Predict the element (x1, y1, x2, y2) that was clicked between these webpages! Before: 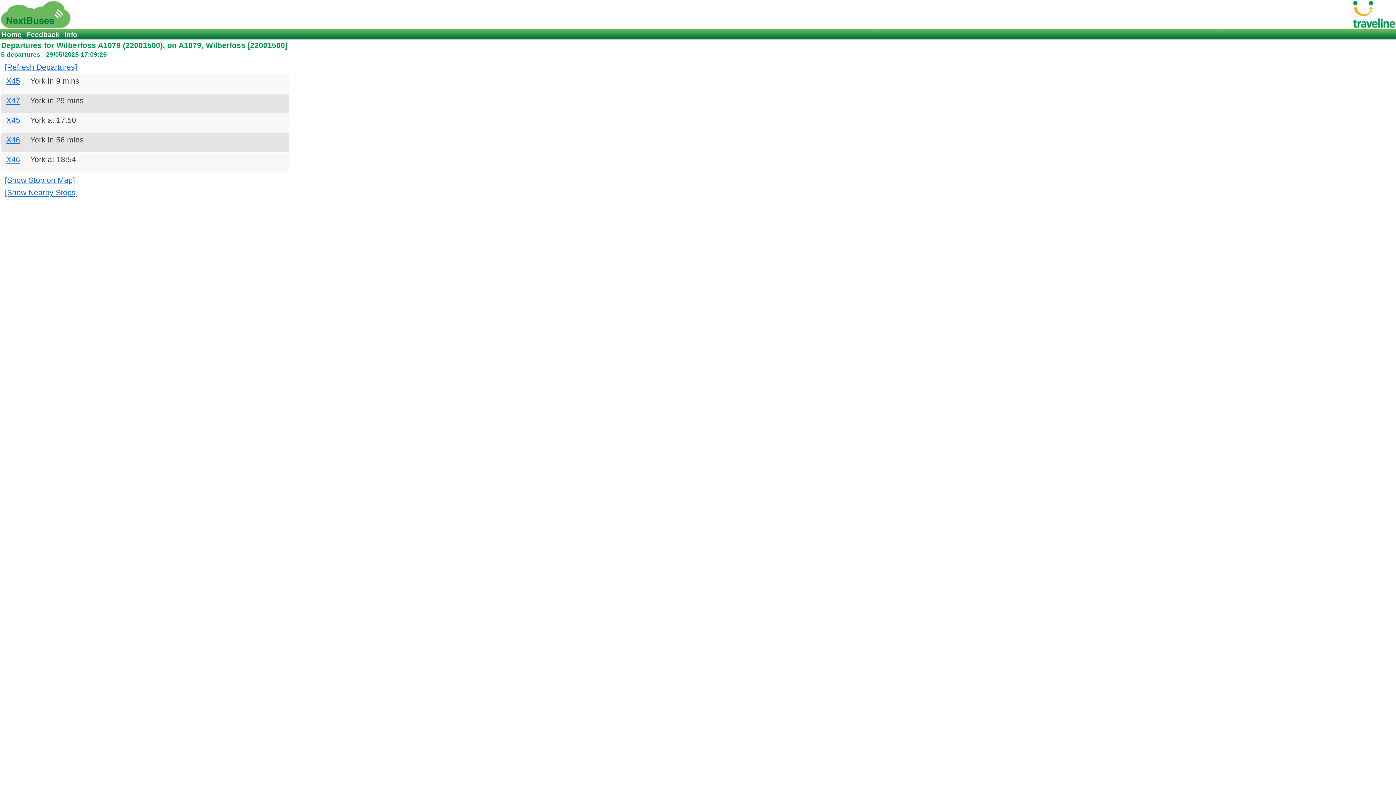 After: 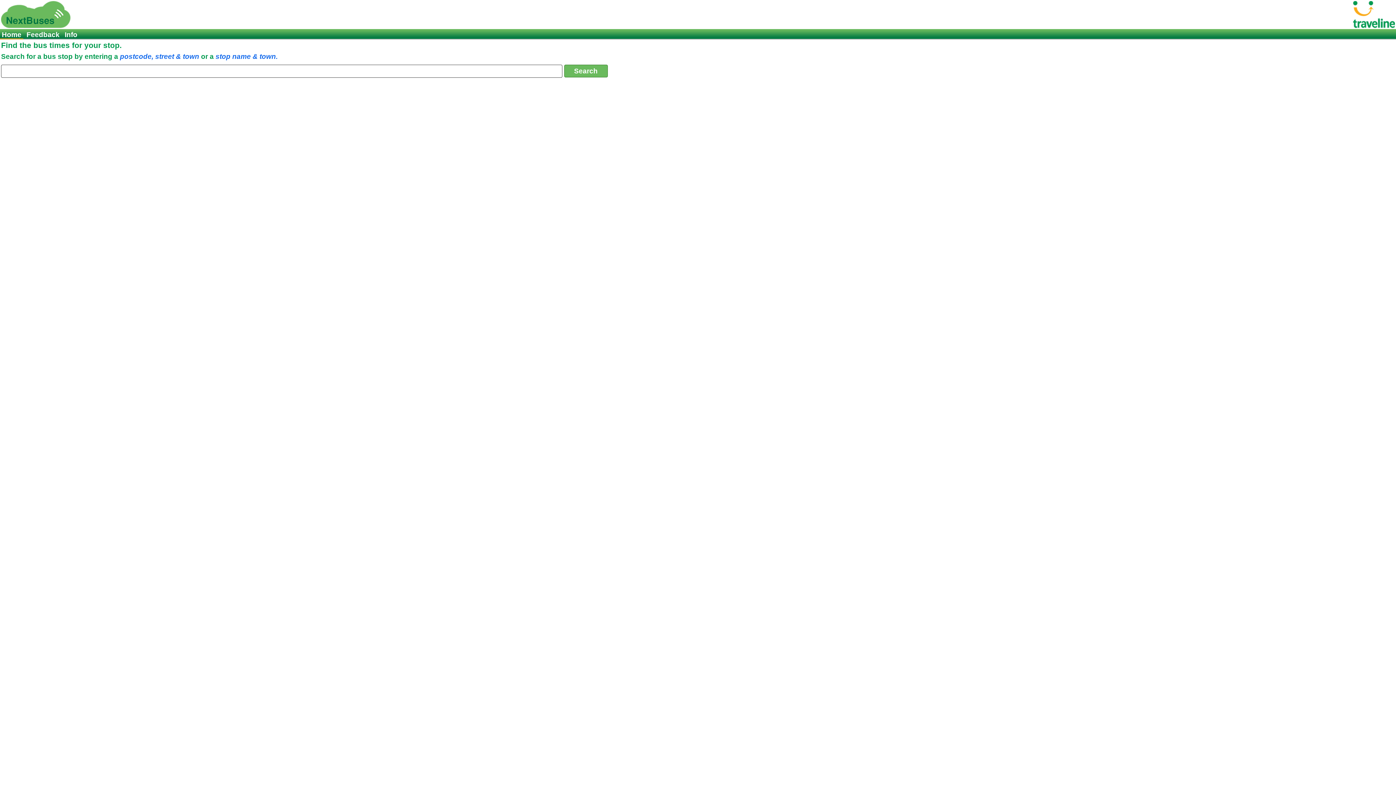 Action: bbox: (0, 30, 23, 39) label: Home